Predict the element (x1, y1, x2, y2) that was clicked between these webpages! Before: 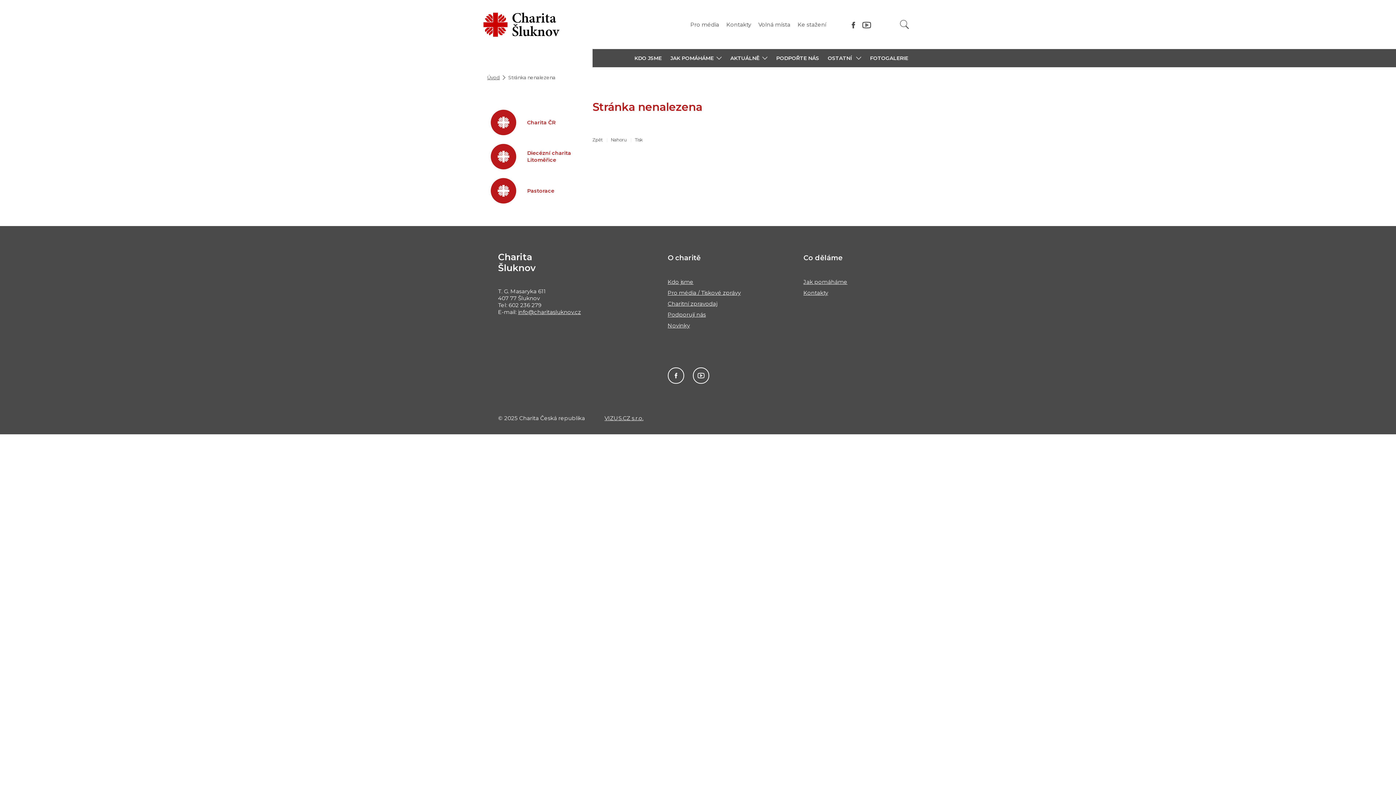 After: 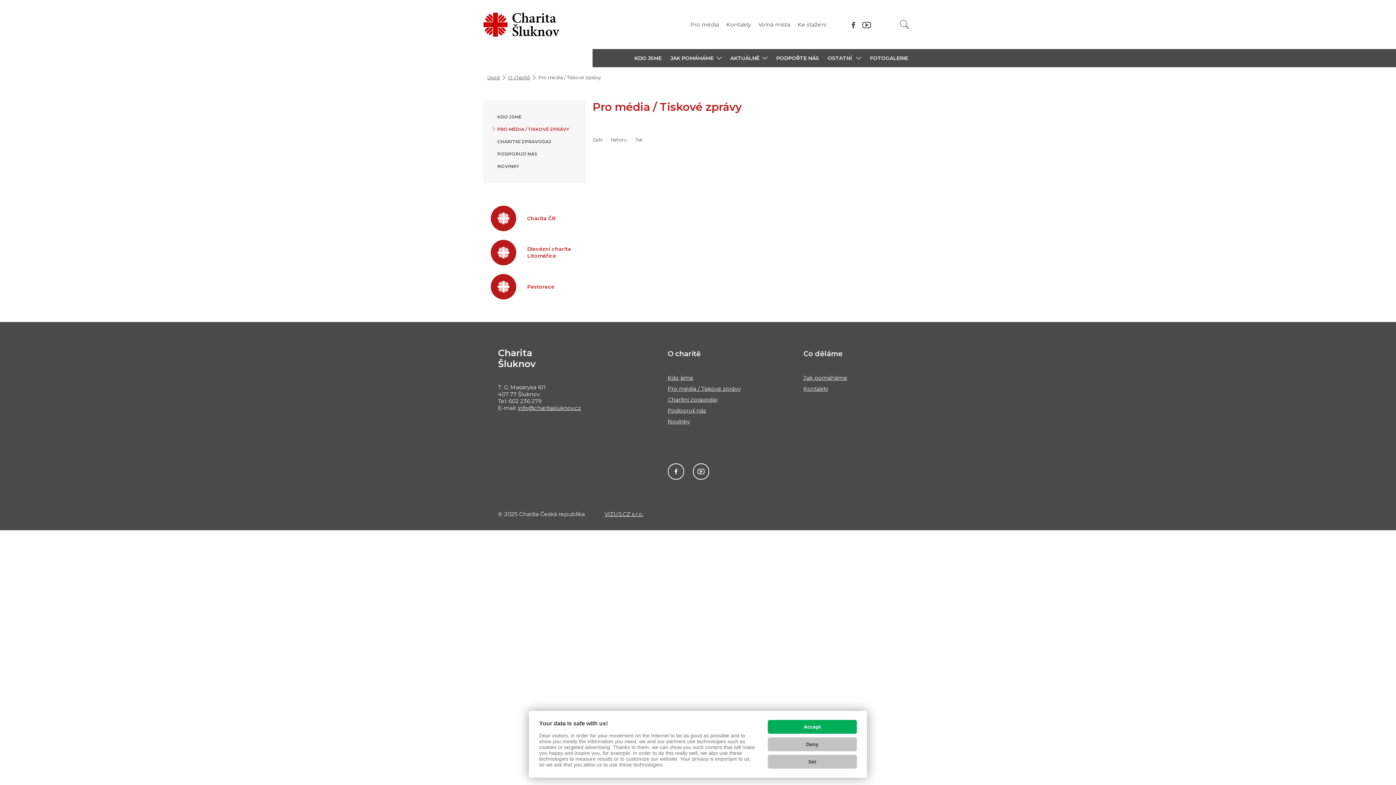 Action: label: Pro média / Tiskové zprávy bbox: (667, 289, 740, 296)